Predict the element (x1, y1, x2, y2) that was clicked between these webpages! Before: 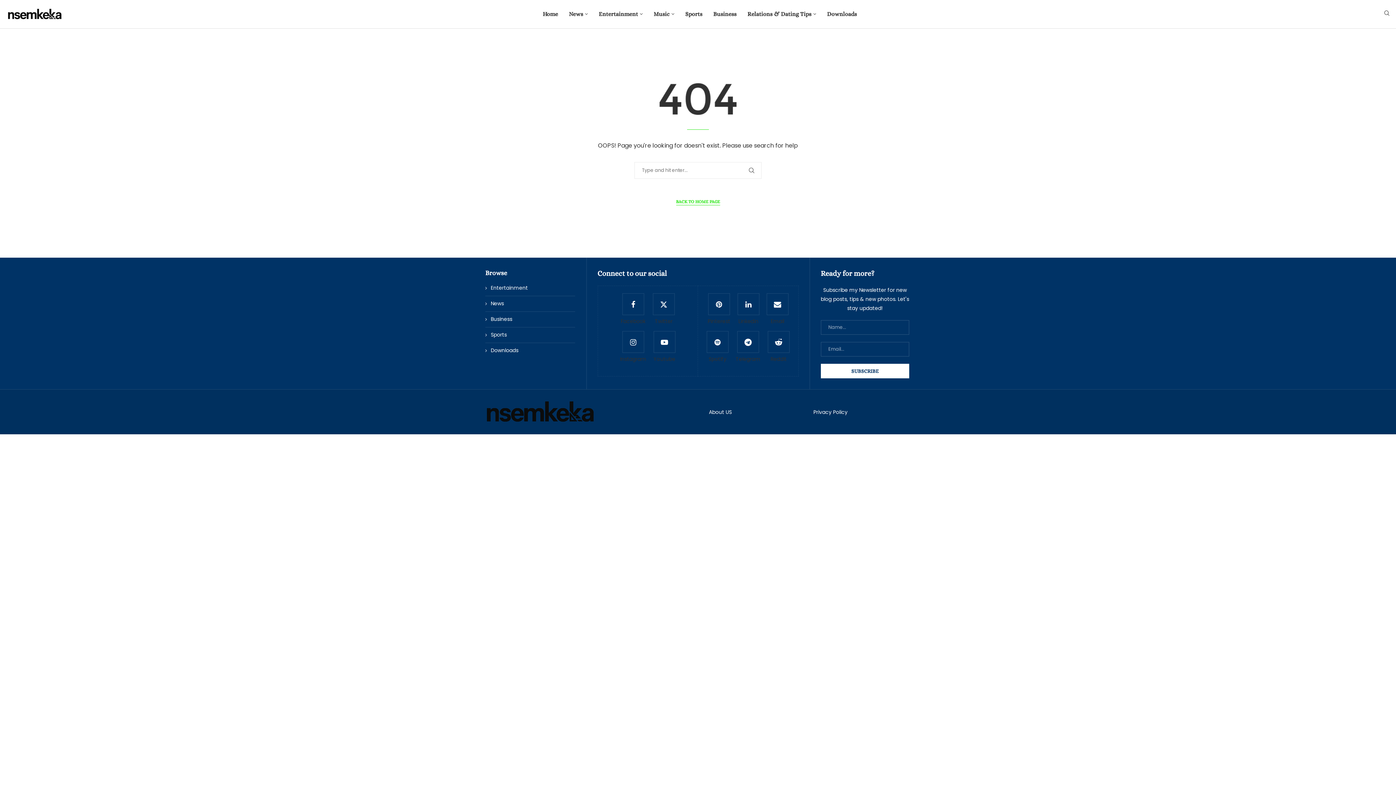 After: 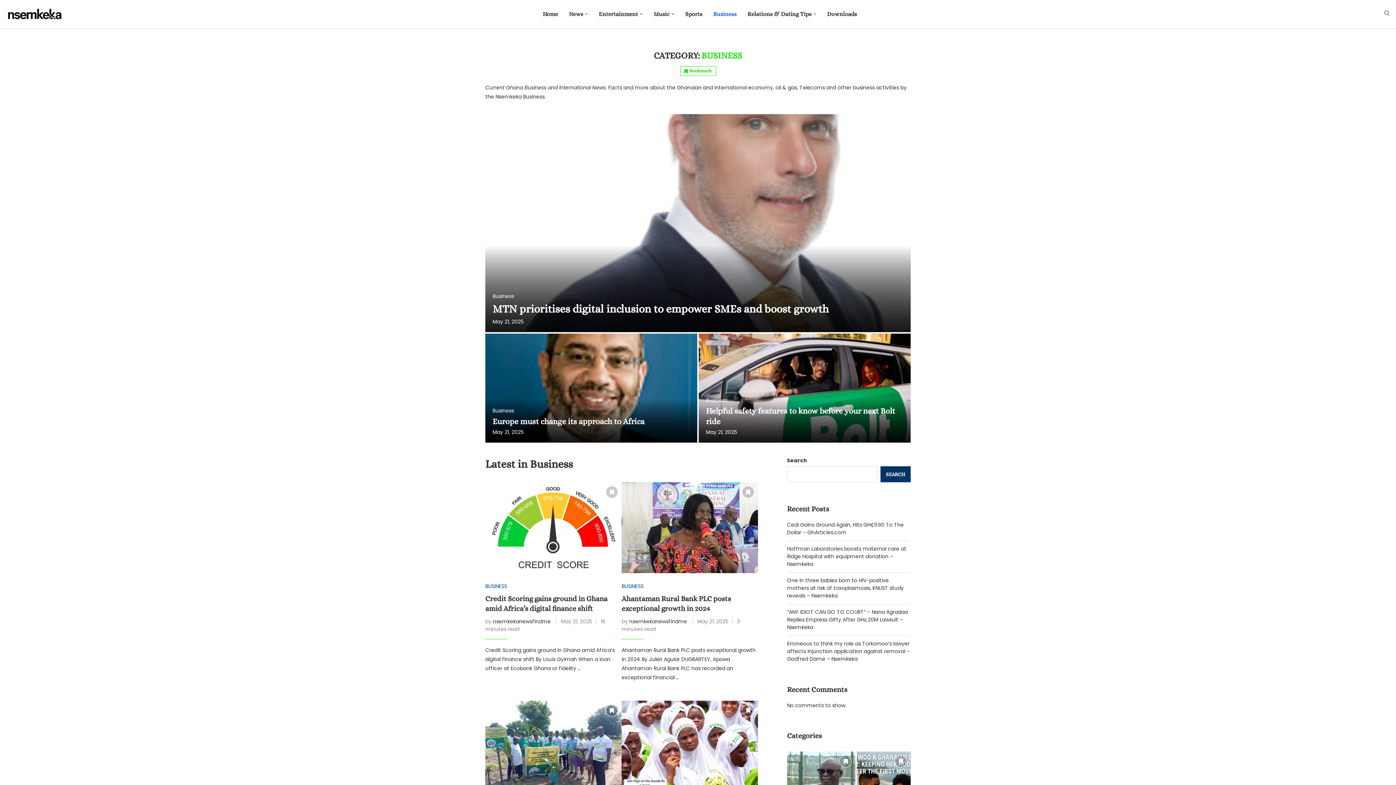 Action: label: Business bbox: (485, 316, 575, 322)